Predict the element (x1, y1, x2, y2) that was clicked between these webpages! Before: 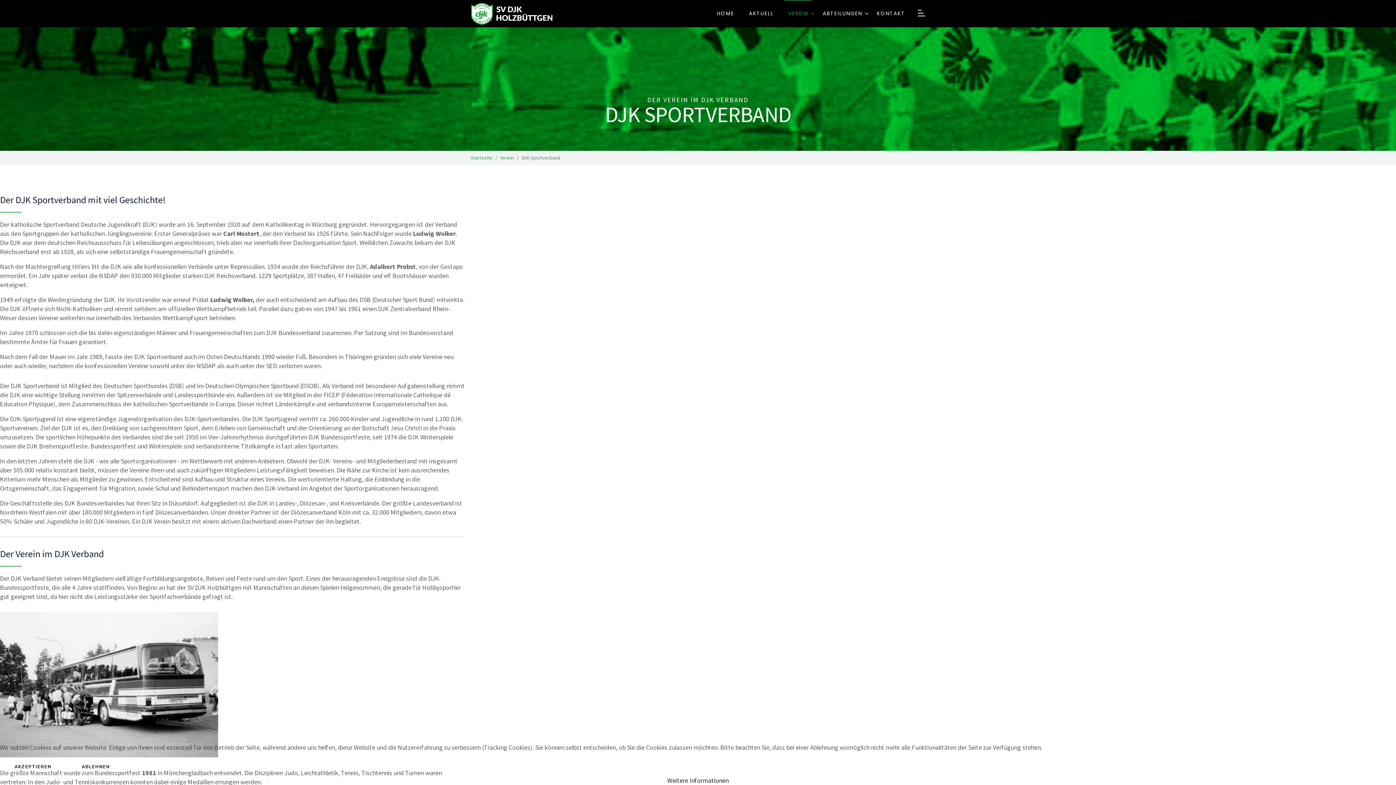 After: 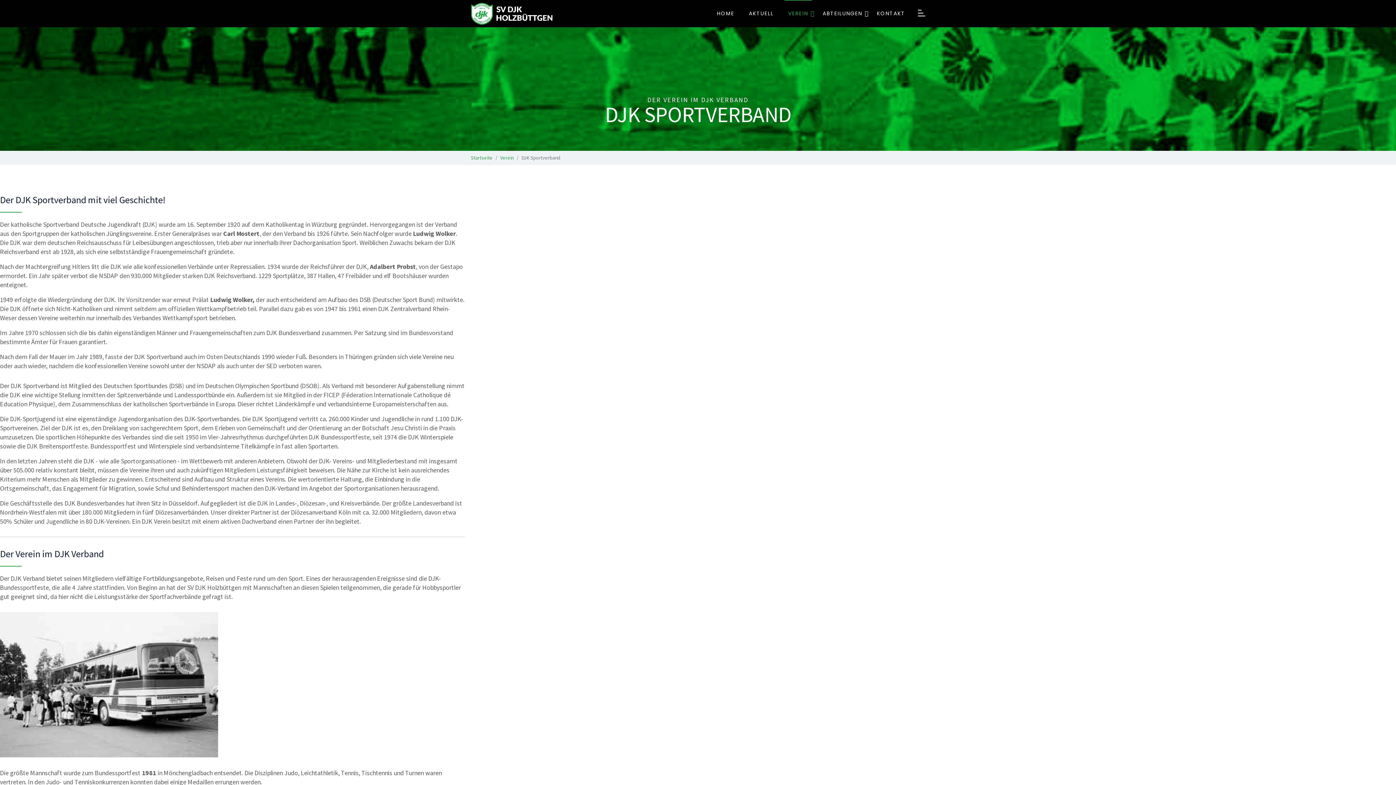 Action: bbox: (67, 758, 124, 776) label: ABLEHNEN